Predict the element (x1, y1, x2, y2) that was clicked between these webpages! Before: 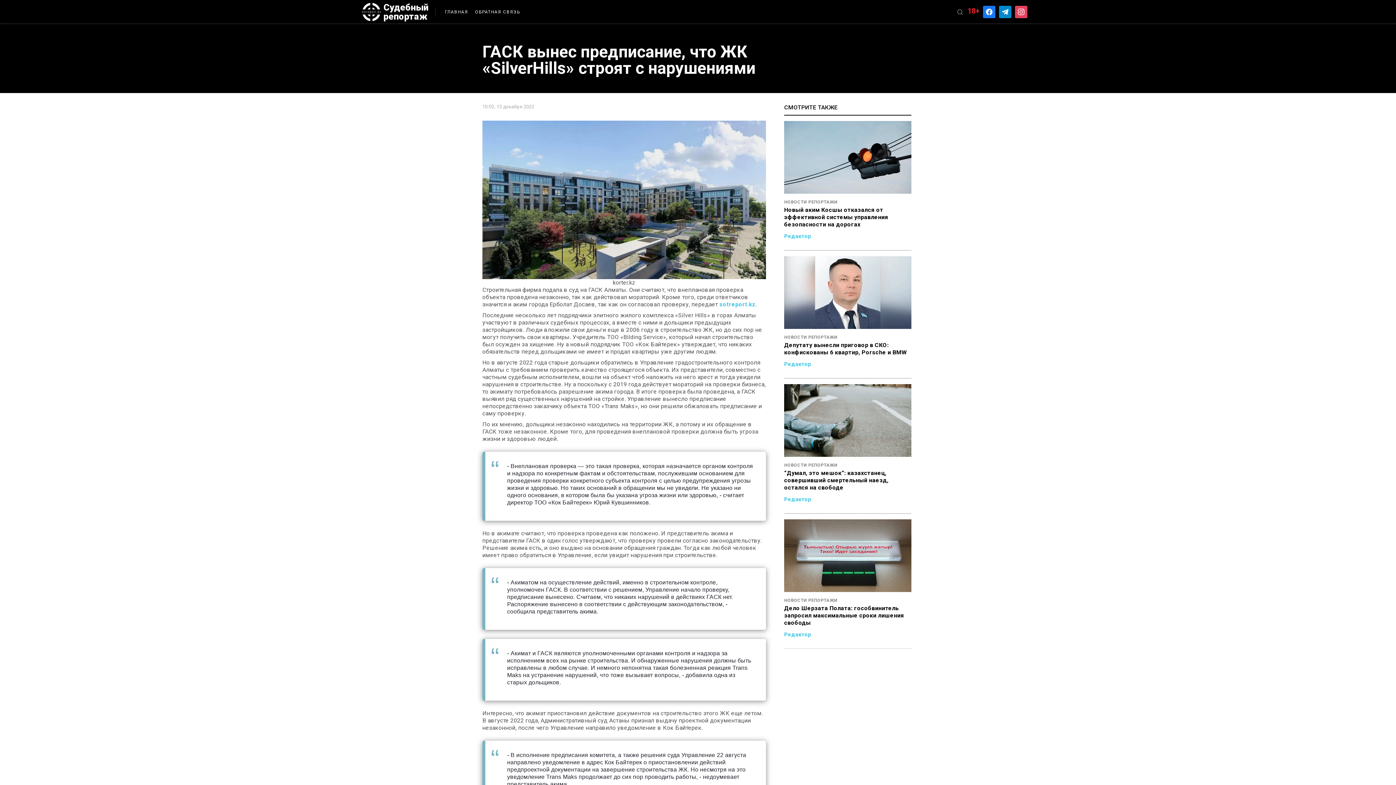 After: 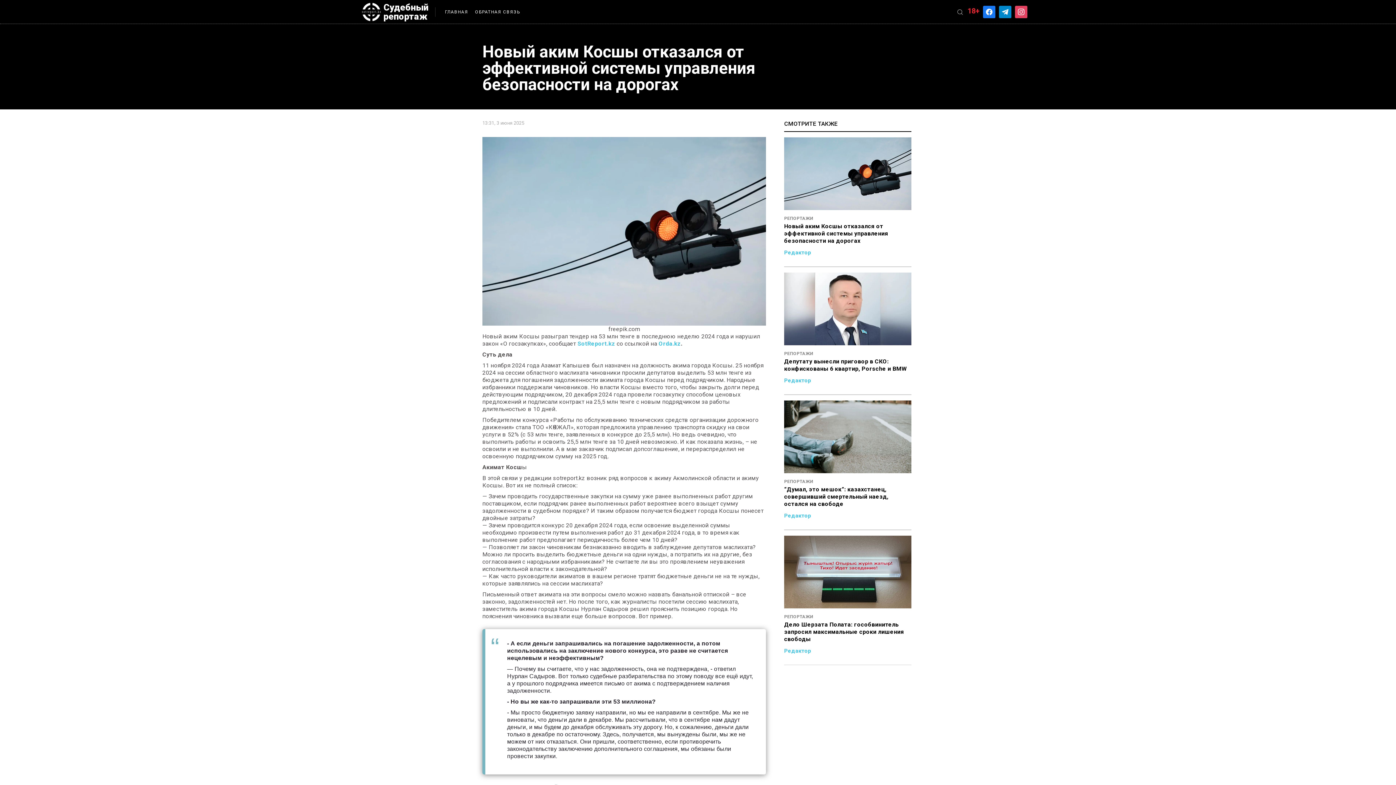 Action: bbox: (784, 115, 911, 251) label: НОВОСТИ РЕПОРТАЖИ
Новый аким Косшы отказался от эффективной системы управления безопасности на дорогах
Редактор